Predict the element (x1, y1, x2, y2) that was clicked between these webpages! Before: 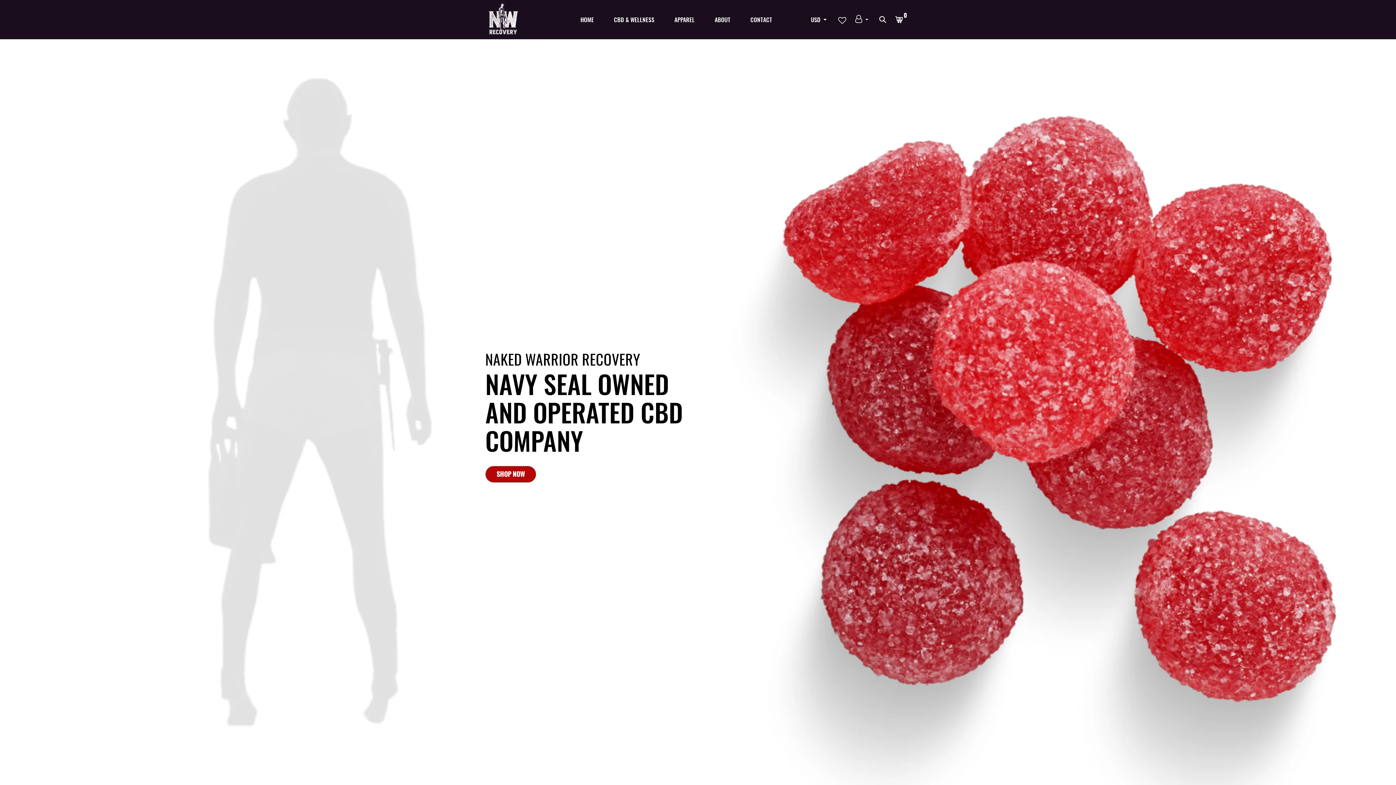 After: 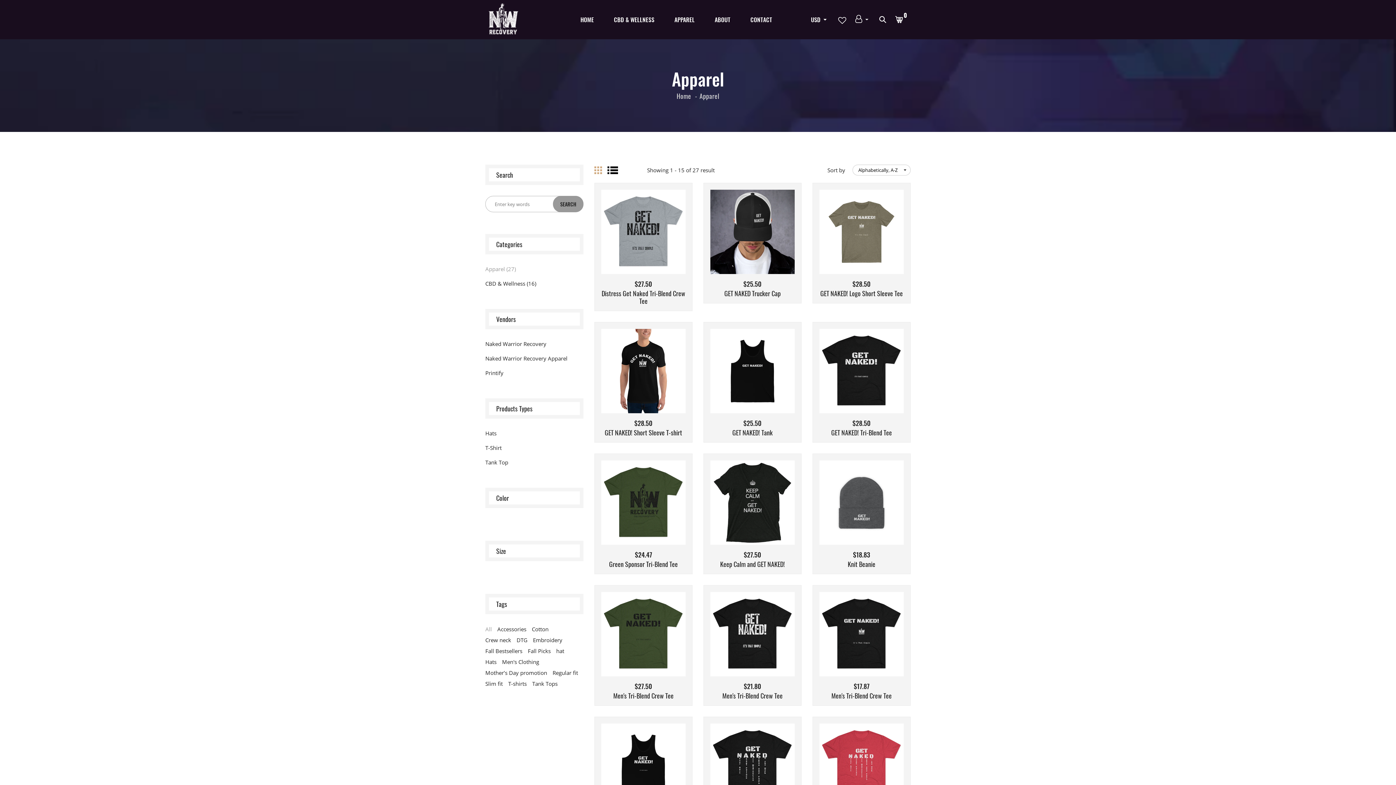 Action: bbox: (674, 5, 694, 34) label: APPAREL